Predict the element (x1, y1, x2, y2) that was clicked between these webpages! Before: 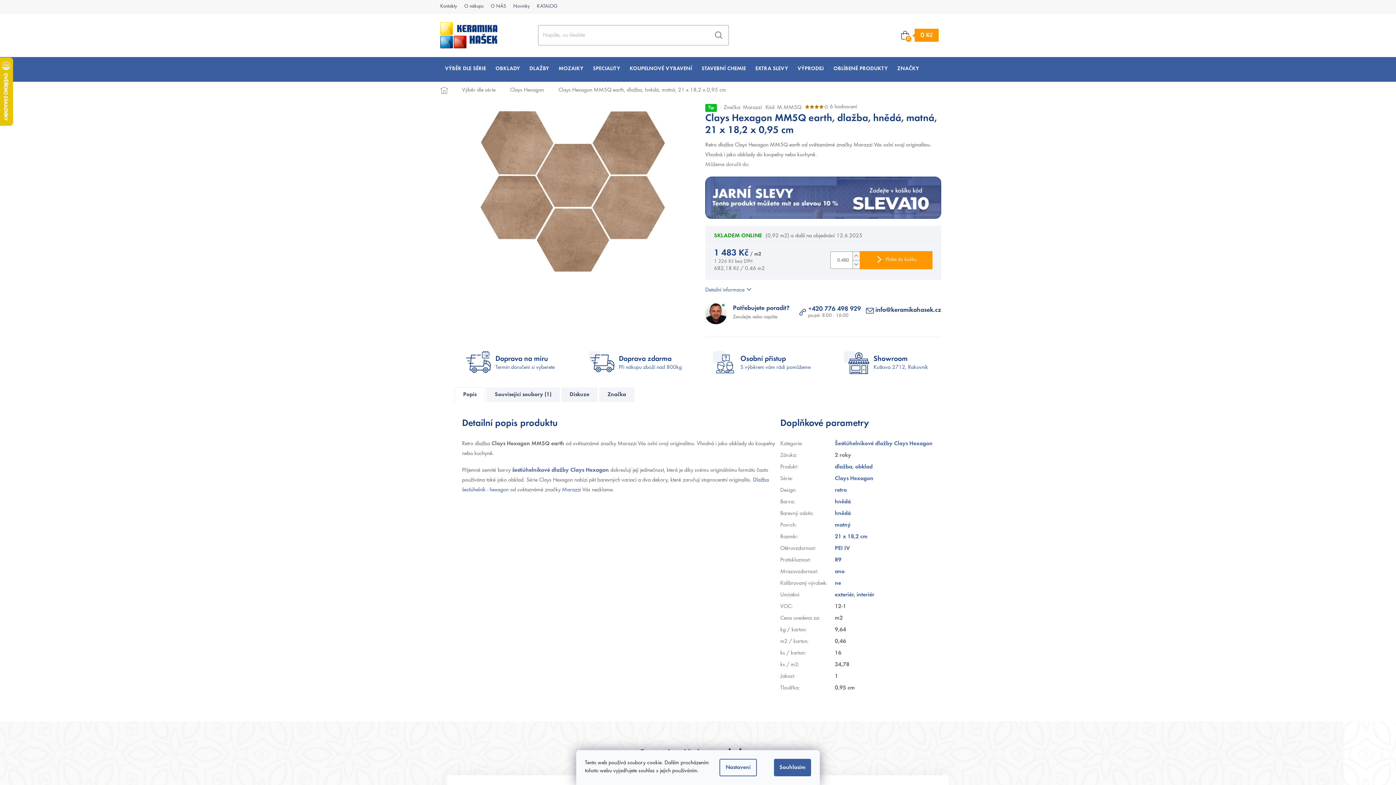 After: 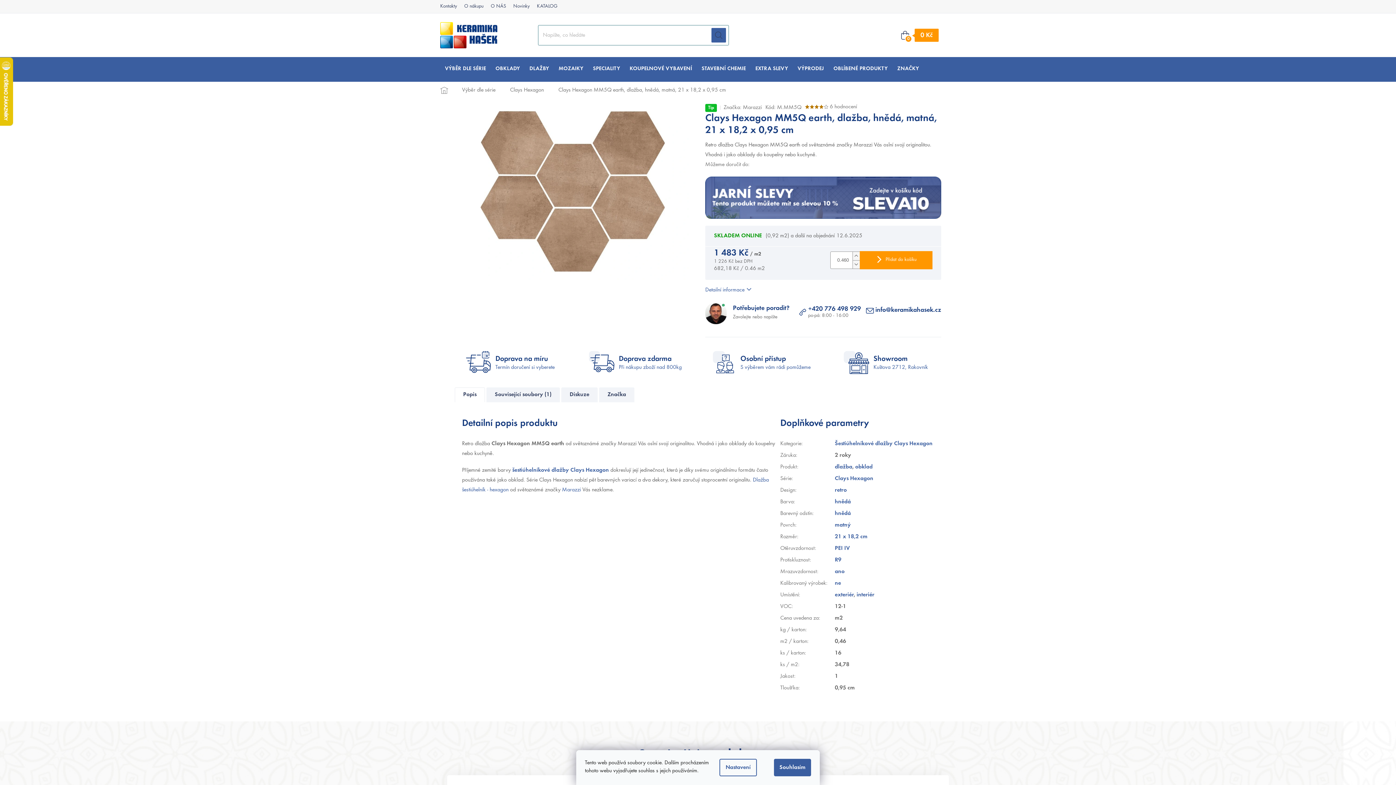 Action: label: HLEDAT bbox: (711, 28, 726, 42)